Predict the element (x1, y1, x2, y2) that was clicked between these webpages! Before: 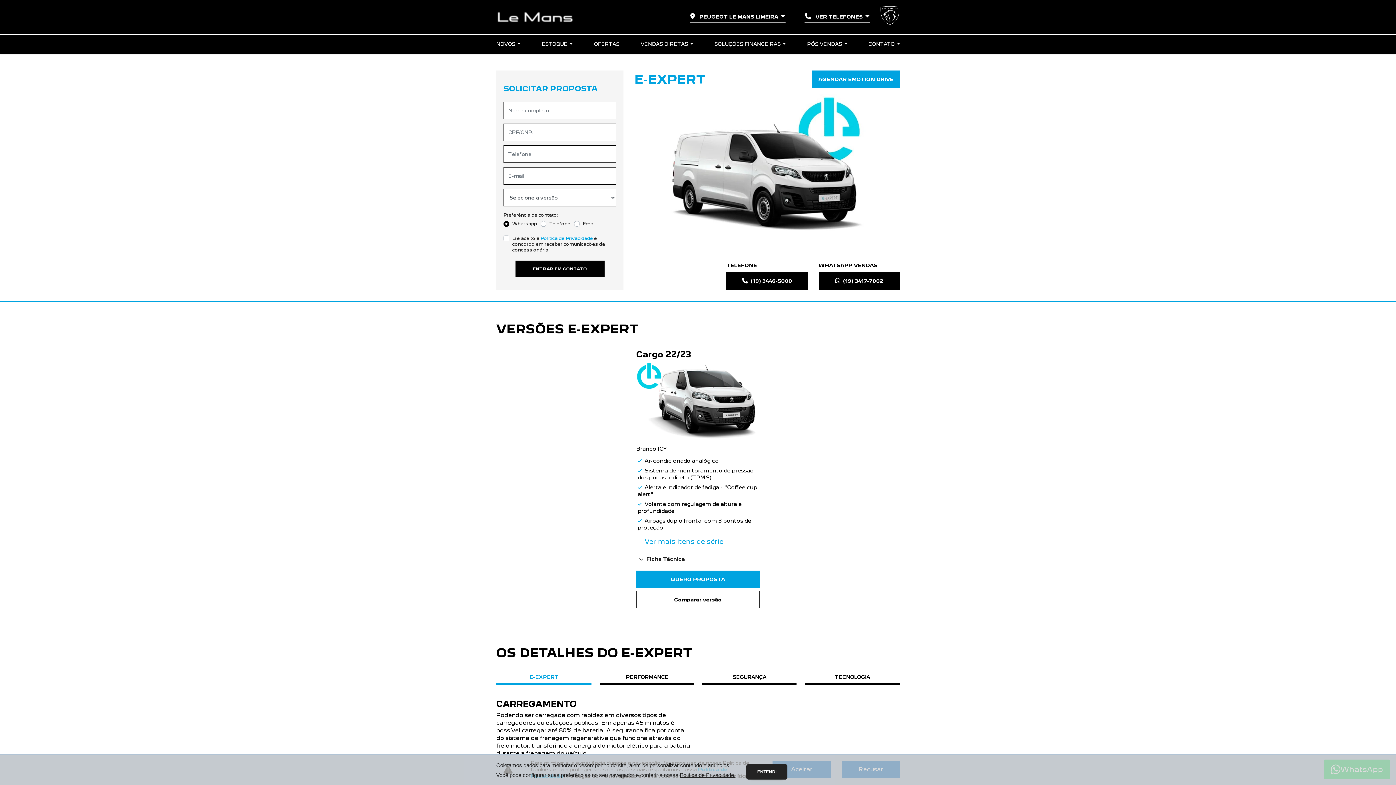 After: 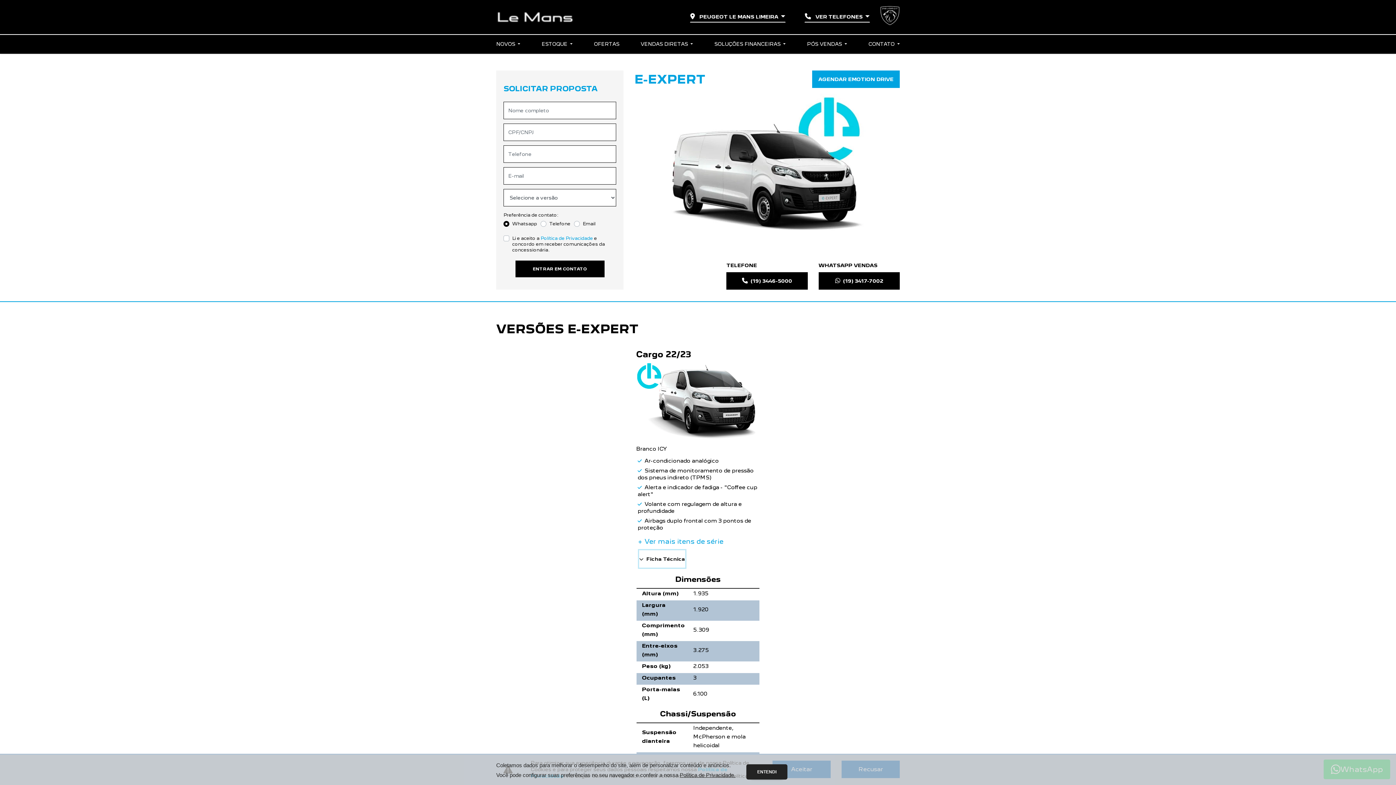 Action: label: Ficha Técnica bbox: (639, 550, 685, 567)